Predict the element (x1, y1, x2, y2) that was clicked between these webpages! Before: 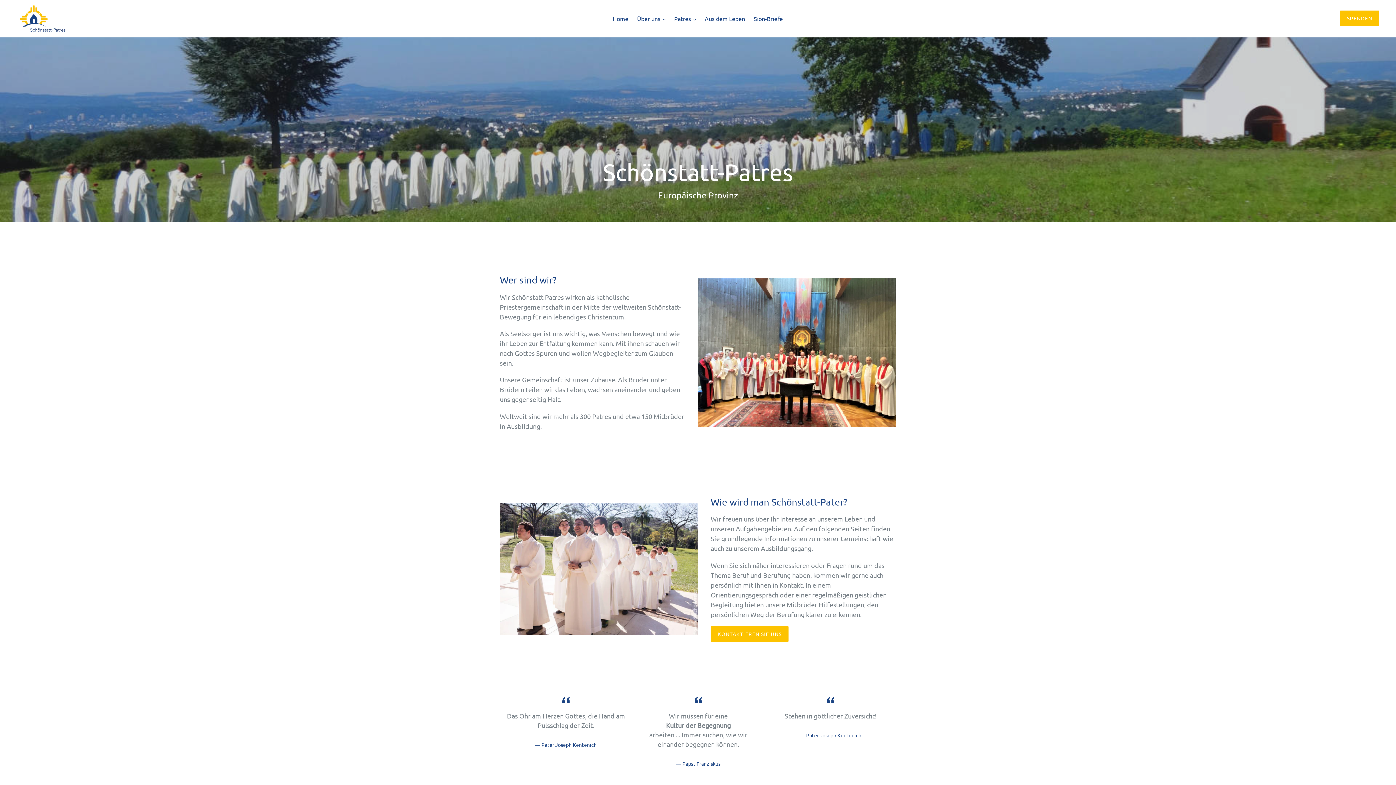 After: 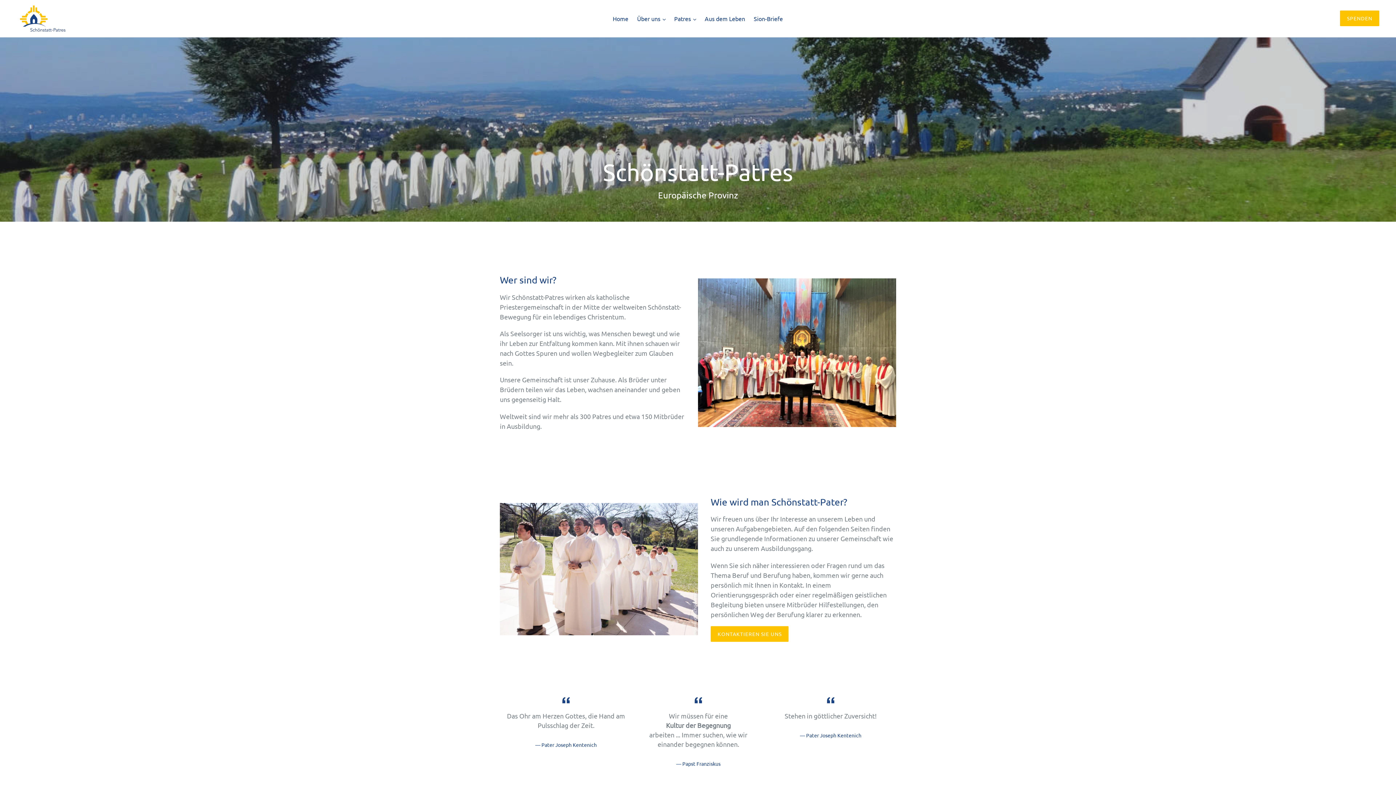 Action: label: Home bbox: (609, 13, 632, 24)